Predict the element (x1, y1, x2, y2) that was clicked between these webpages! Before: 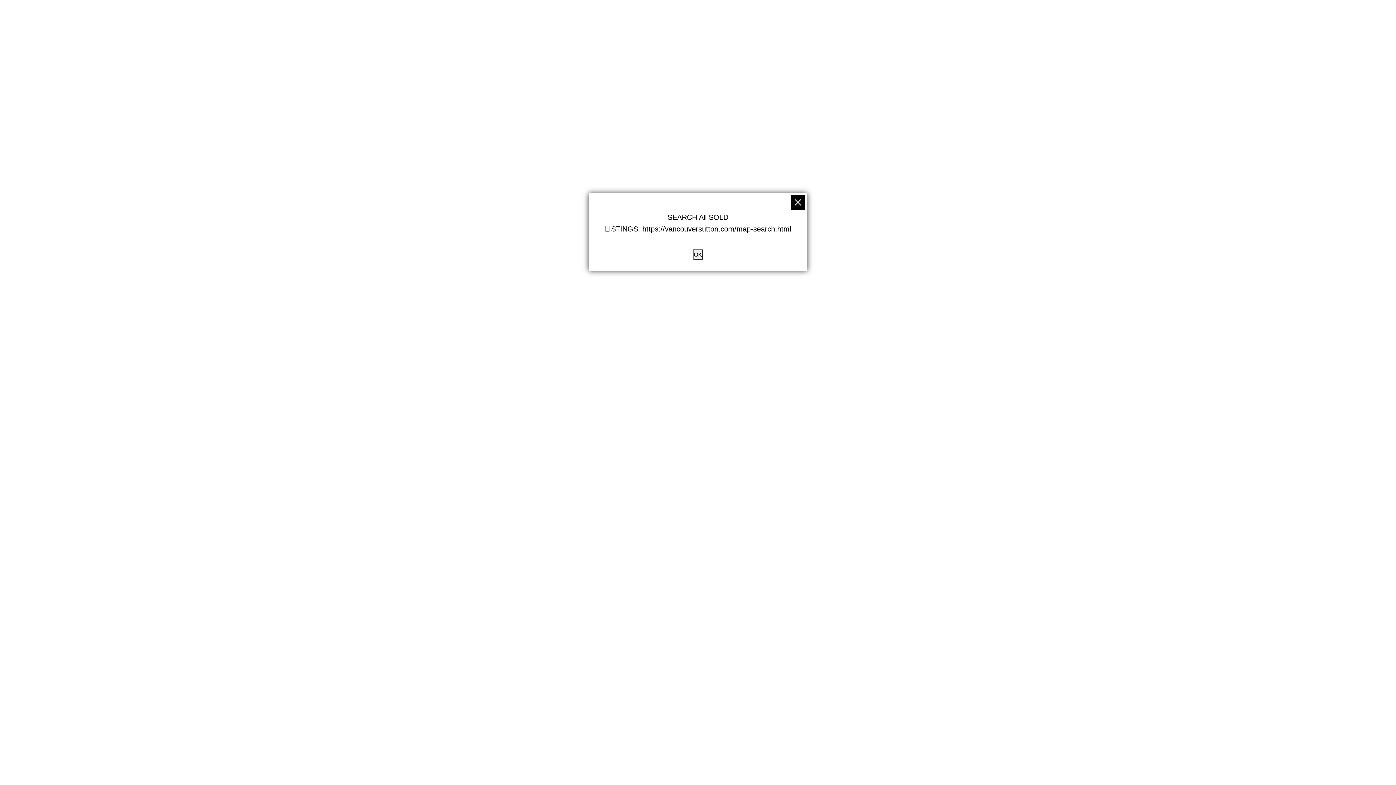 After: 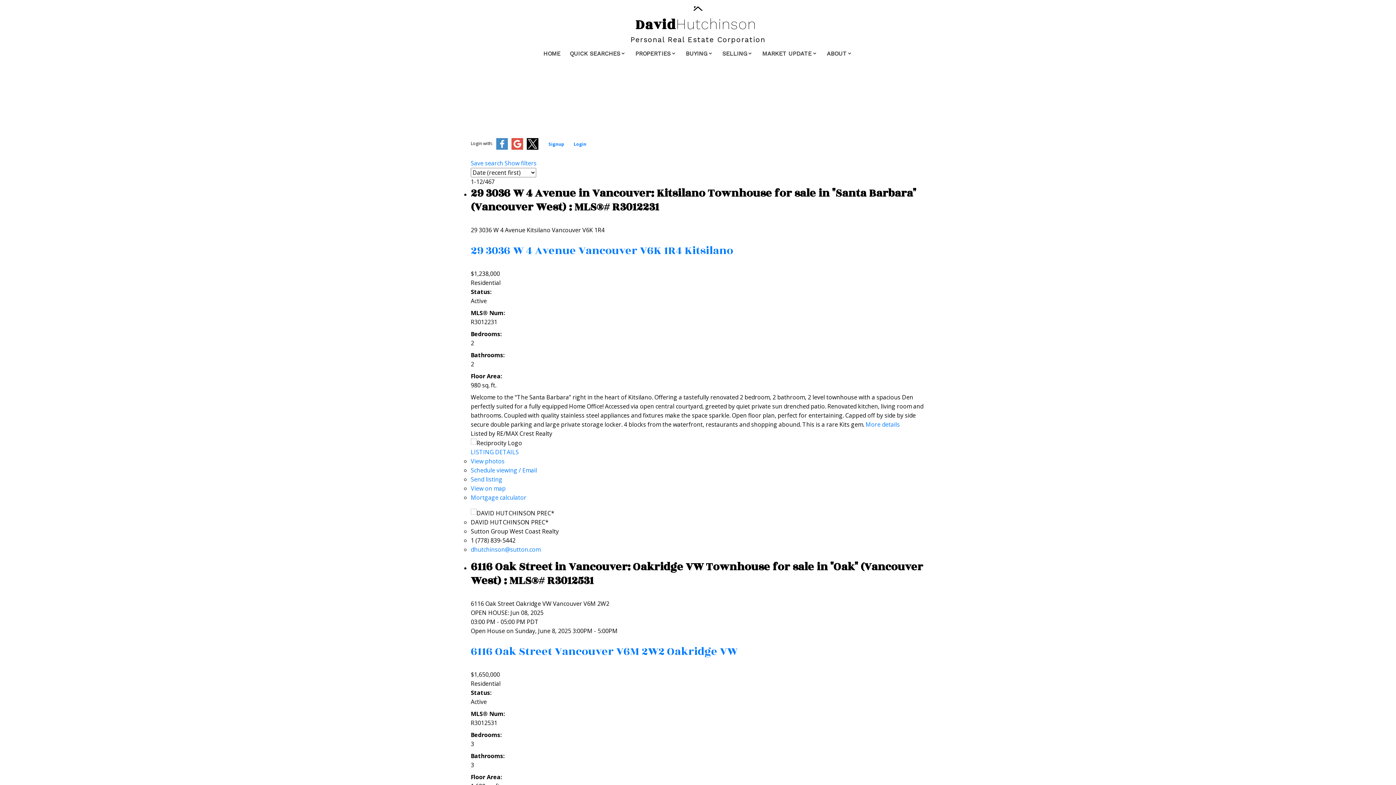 Action: bbox: (790, 195, 805, 209)